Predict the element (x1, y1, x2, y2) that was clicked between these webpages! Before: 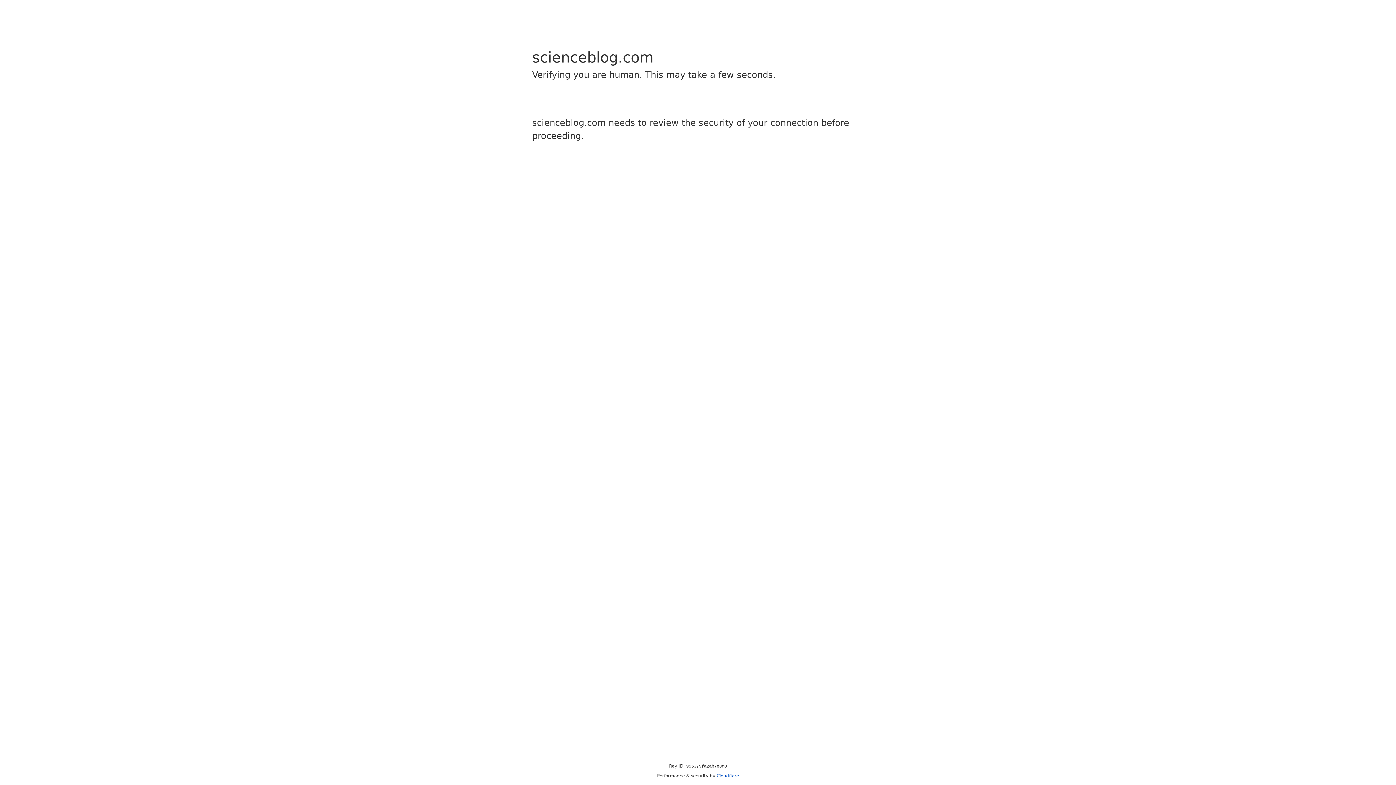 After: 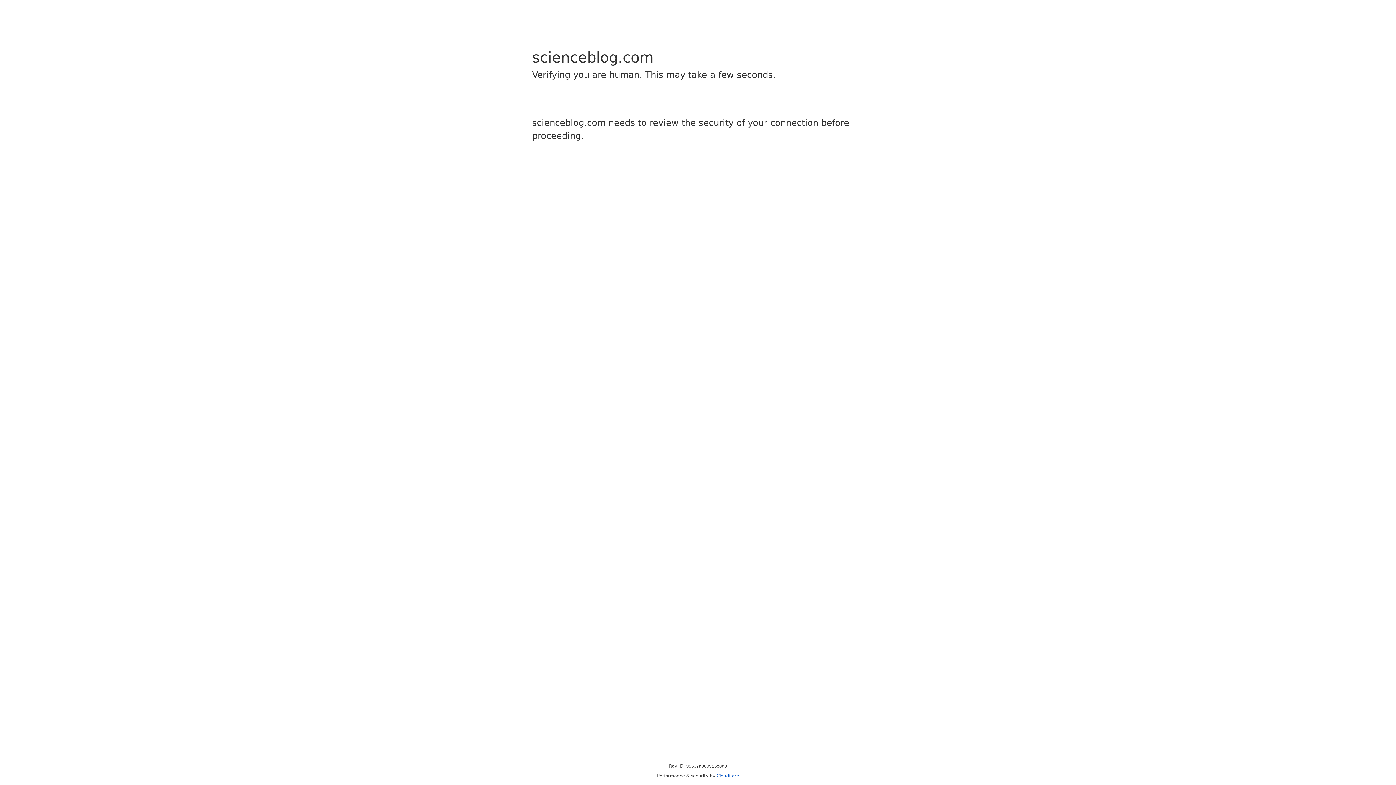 Action: bbox: (716, 773, 739, 778) label: Cloudflare